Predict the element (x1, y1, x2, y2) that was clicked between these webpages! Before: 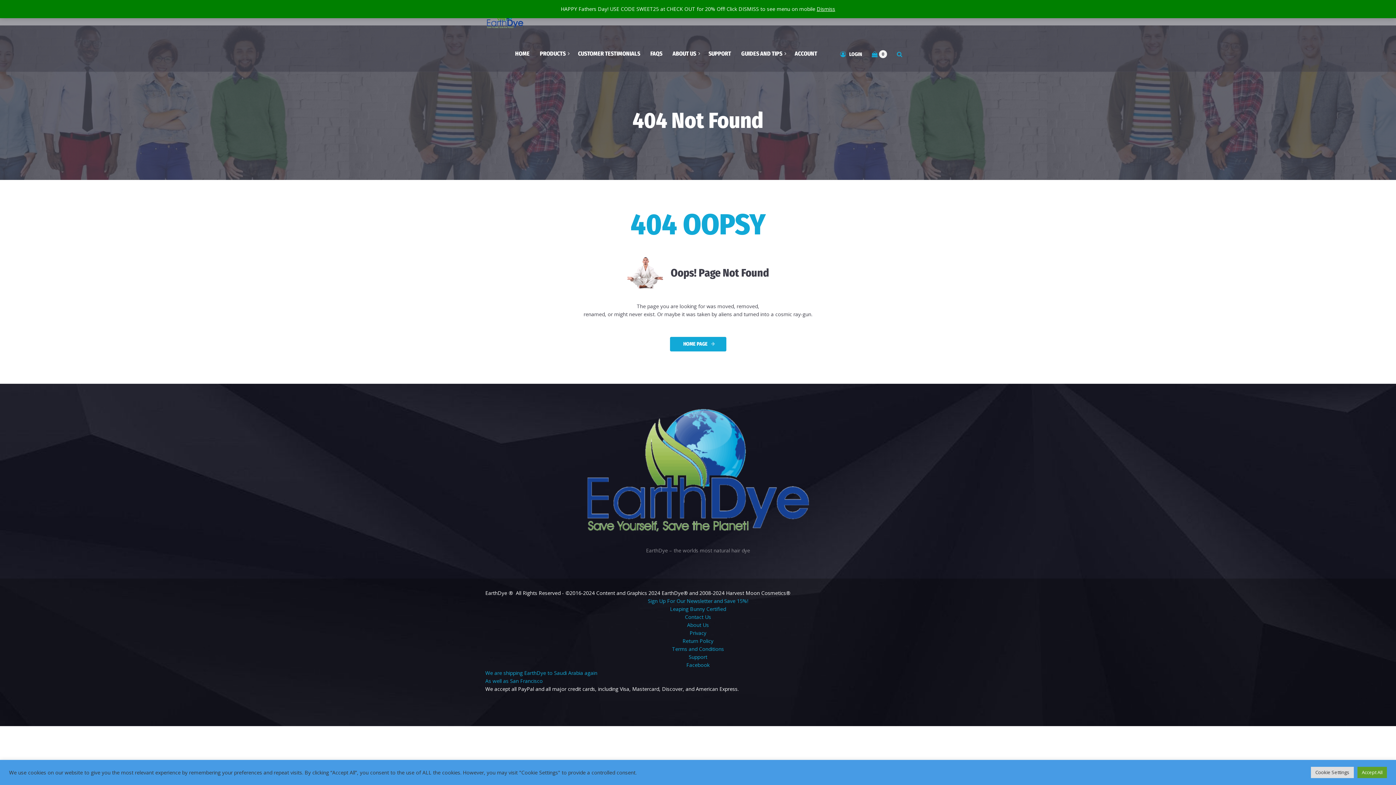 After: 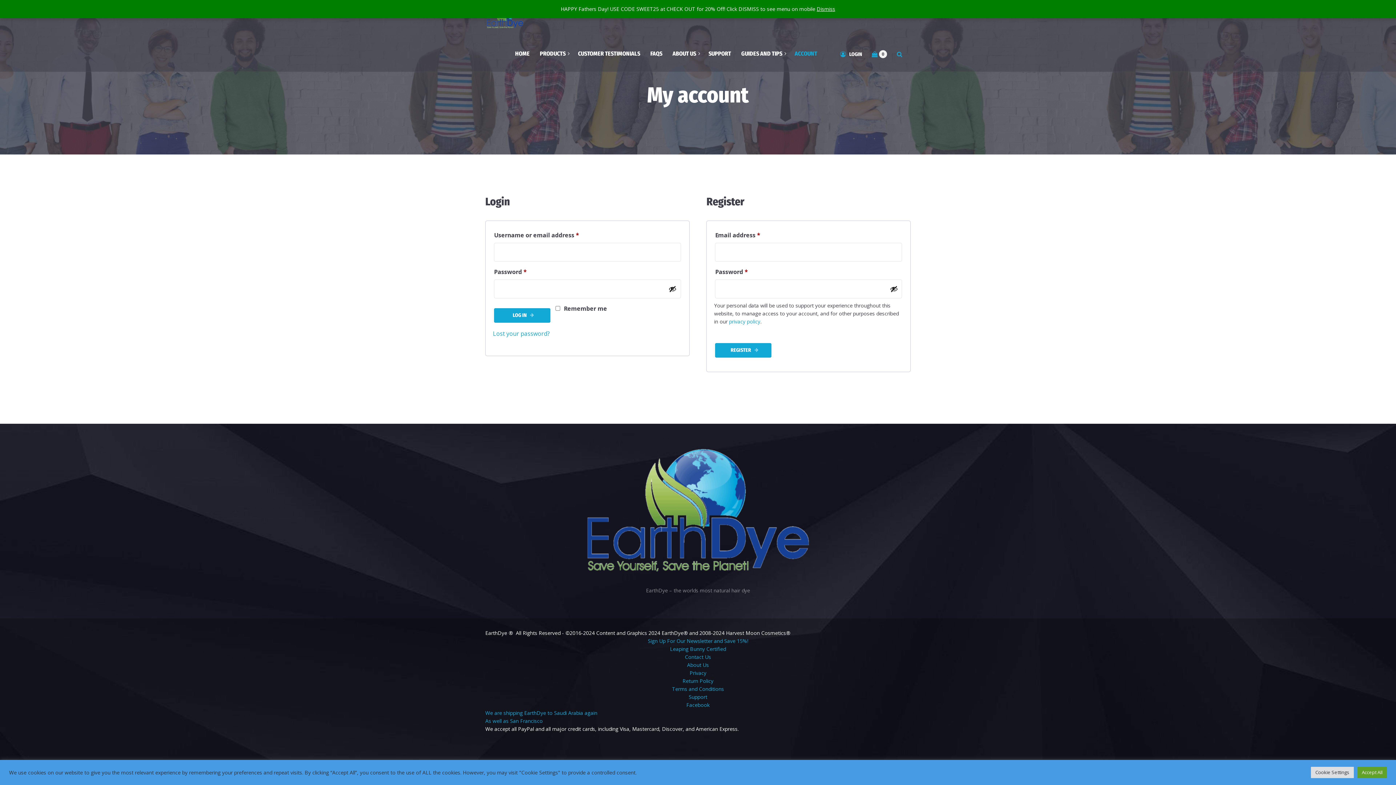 Action: label: ACCOUNT bbox: (789, 48, 817, 59)